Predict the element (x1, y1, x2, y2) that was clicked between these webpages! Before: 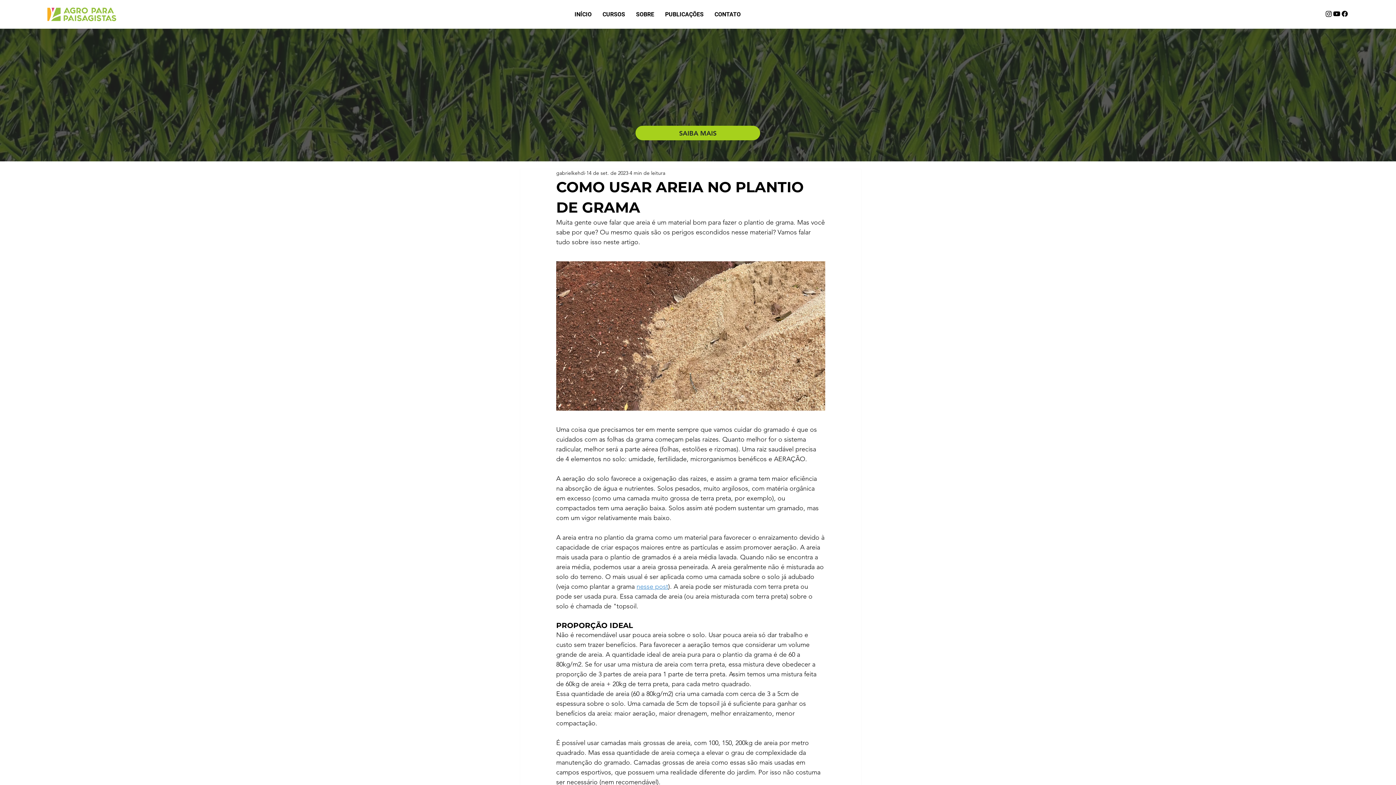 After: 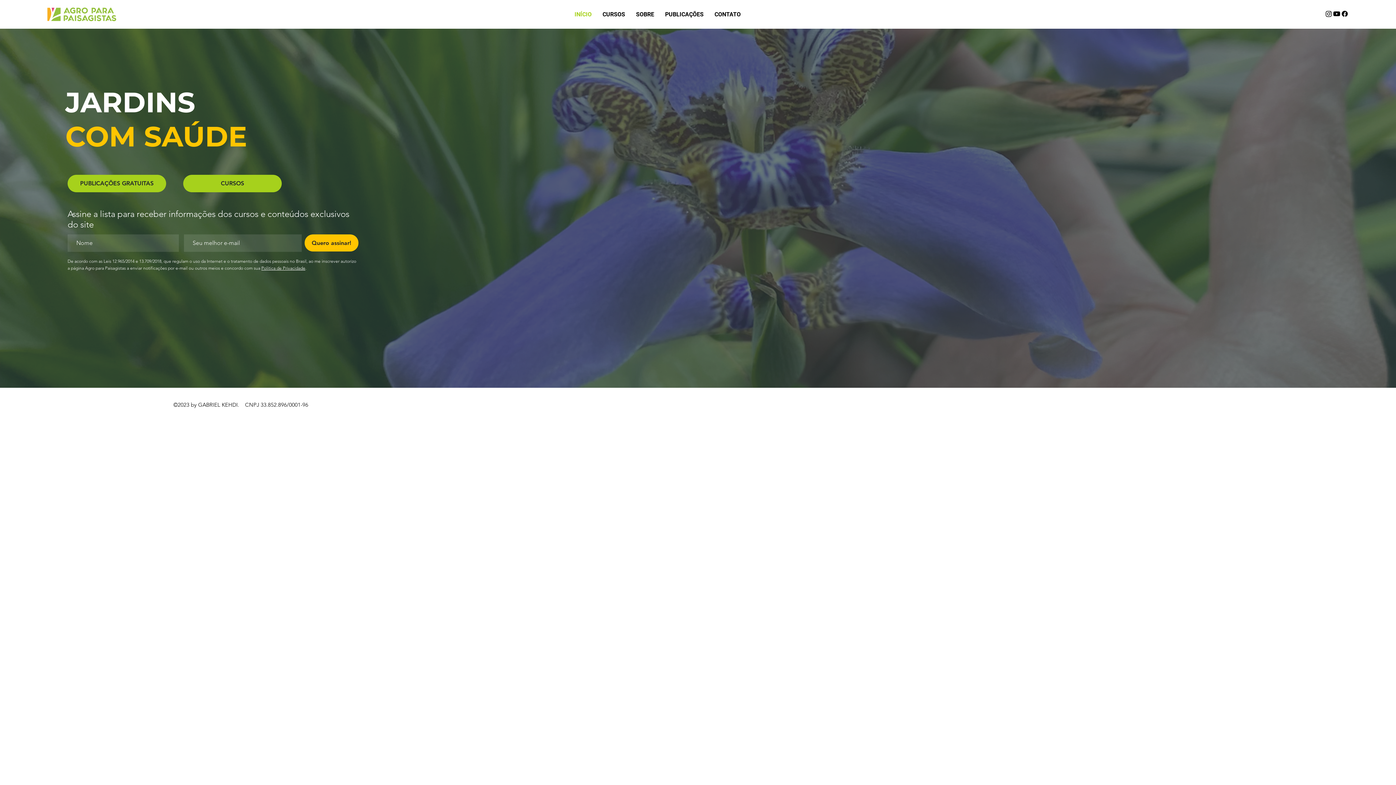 Action: label: INÍCIO bbox: (569, 9, 597, 18)